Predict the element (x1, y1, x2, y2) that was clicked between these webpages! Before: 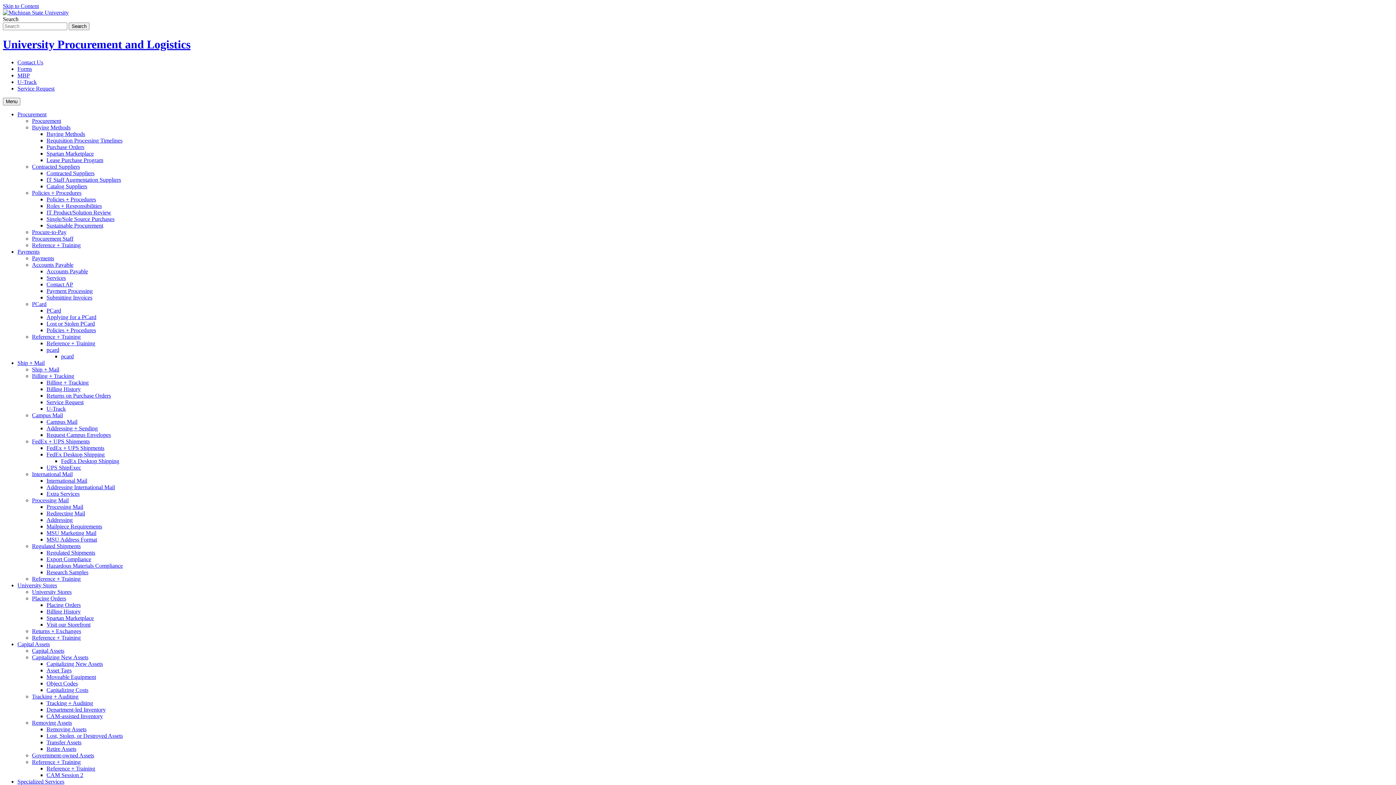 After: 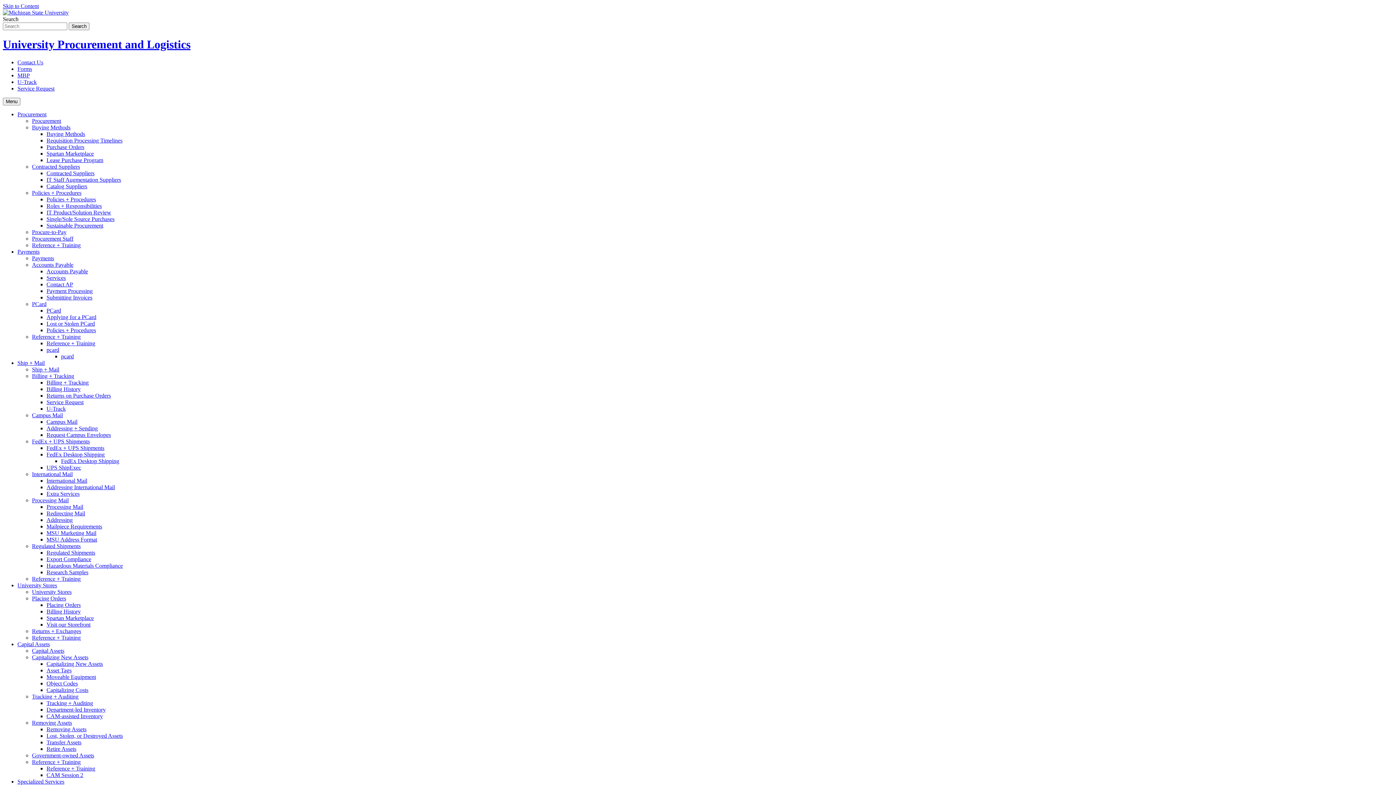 Action: bbox: (32, 242, 80, 248) label: Reference + Training